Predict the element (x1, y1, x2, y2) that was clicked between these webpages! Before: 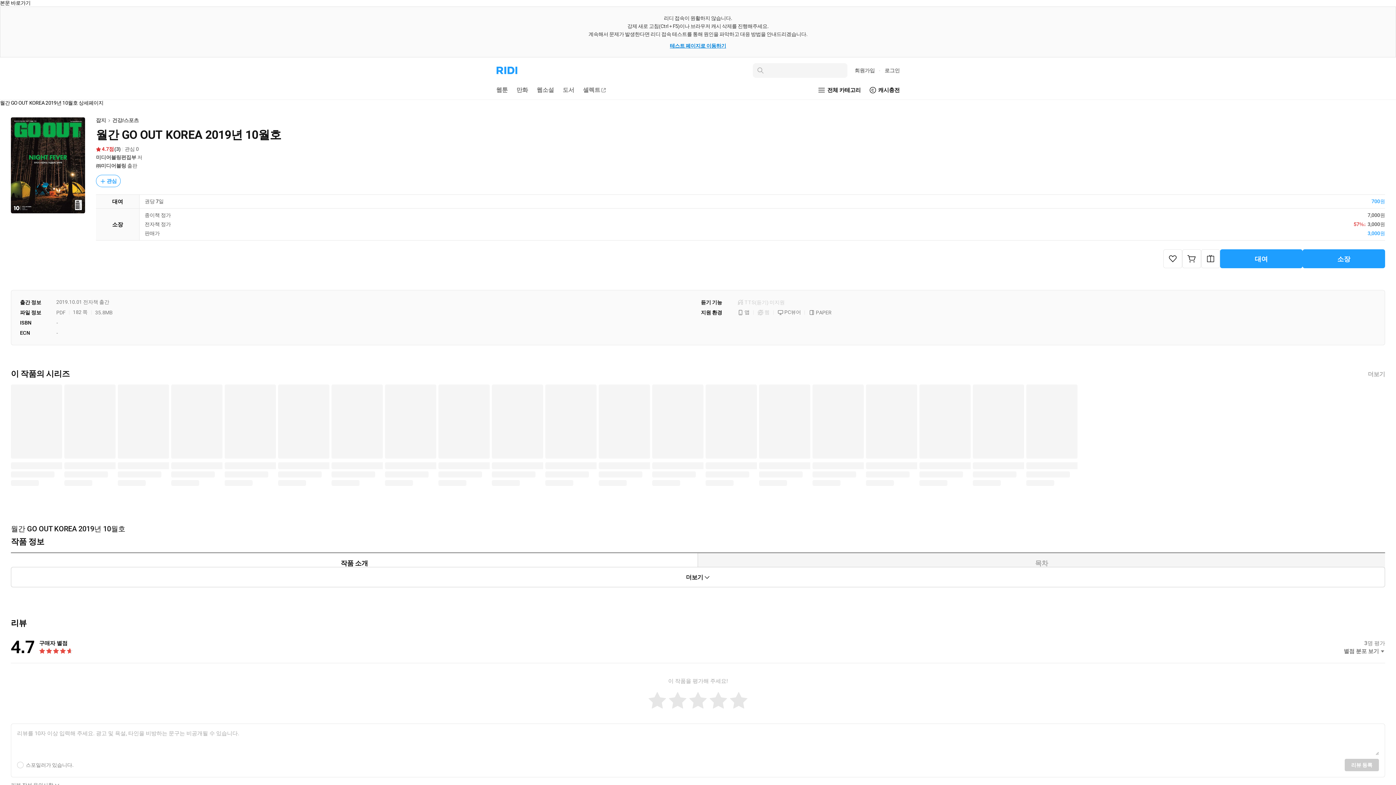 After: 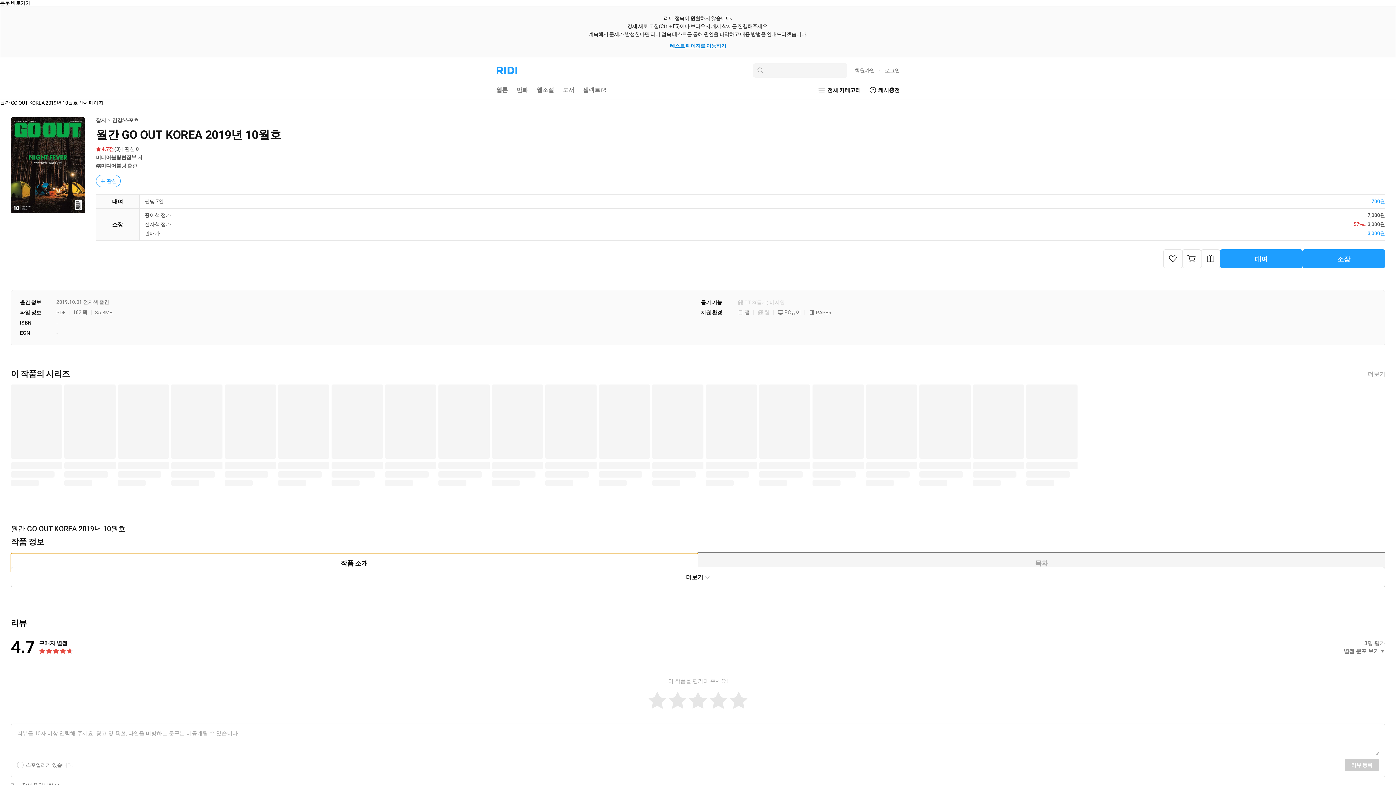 Action: bbox: (10, 553, 698, 573) label: 작품 소개